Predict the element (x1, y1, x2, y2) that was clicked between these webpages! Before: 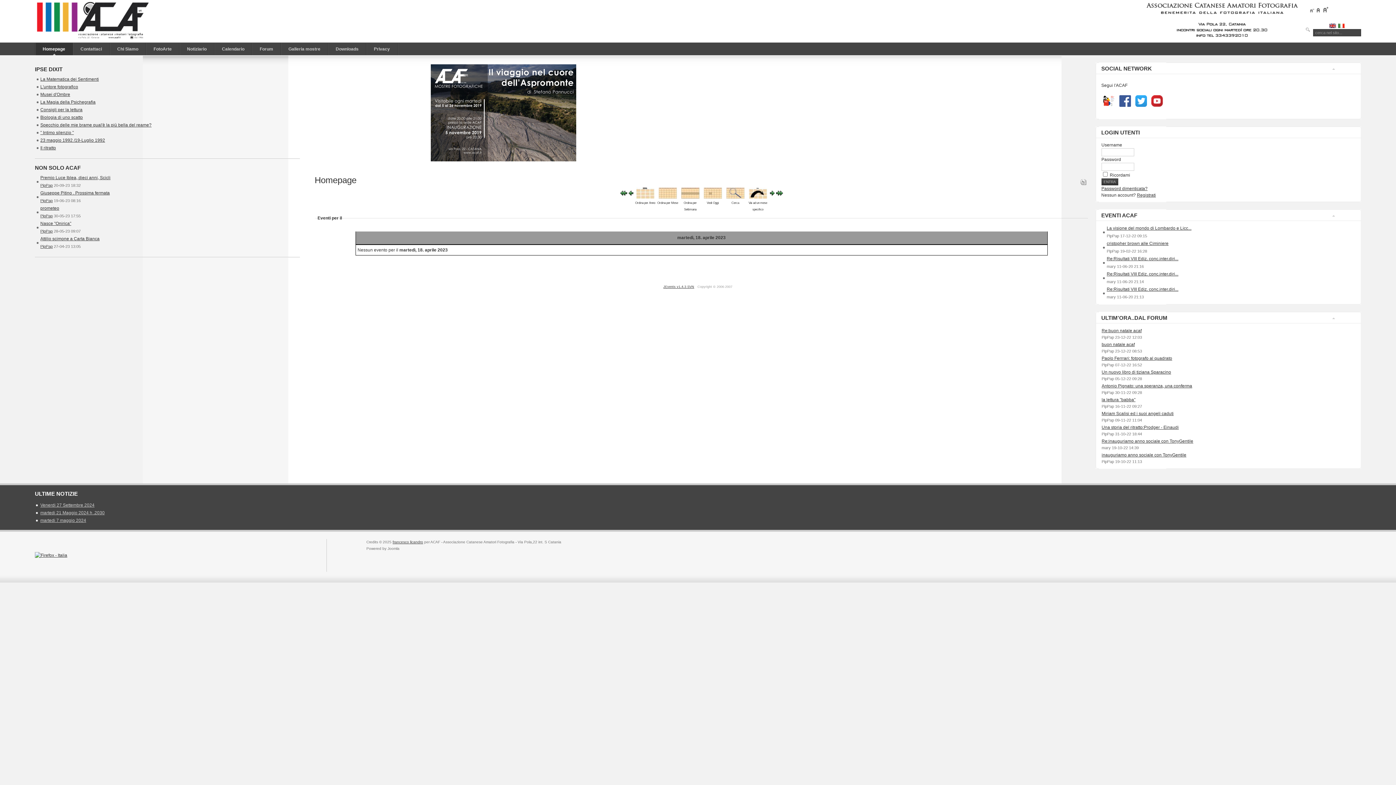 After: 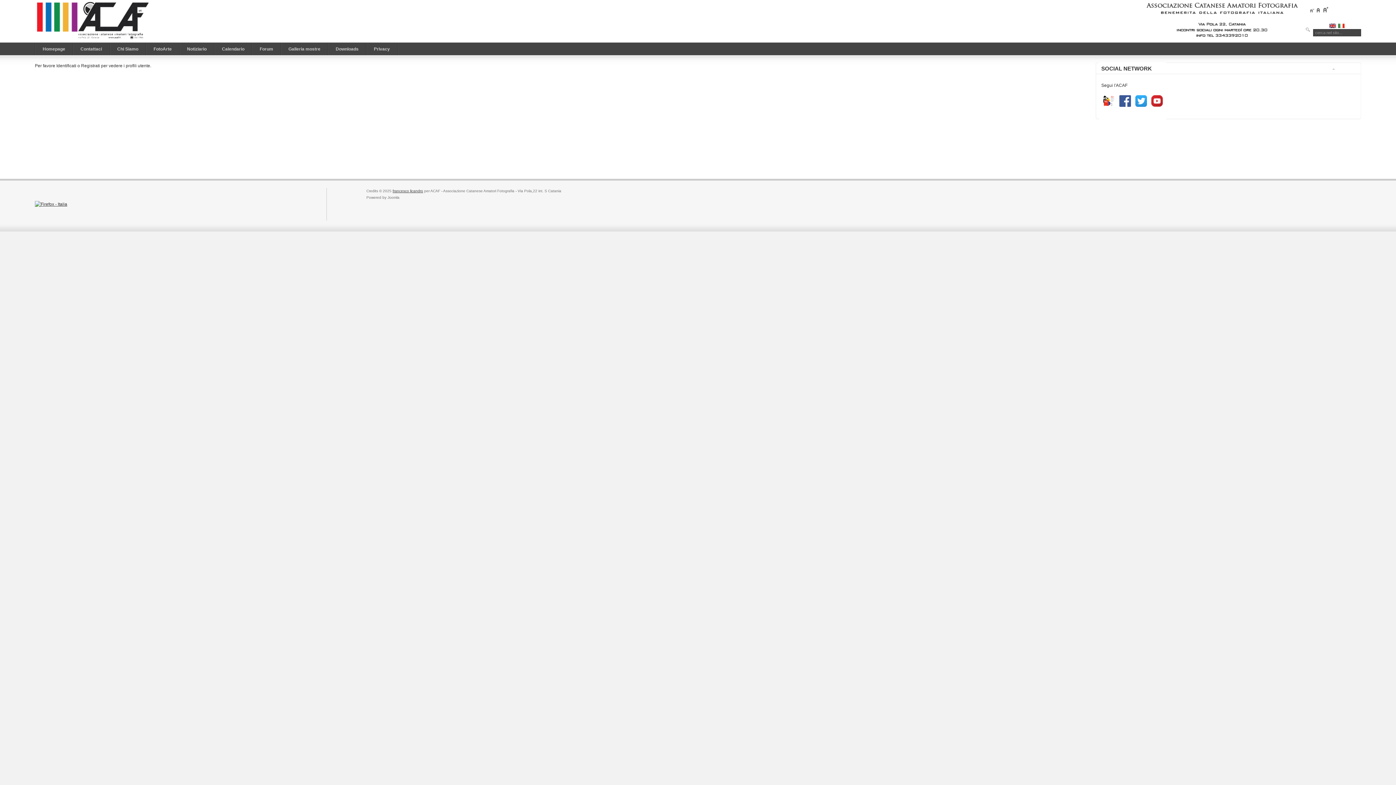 Action: label: PipPap bbox: (40, 198, 52, 202)